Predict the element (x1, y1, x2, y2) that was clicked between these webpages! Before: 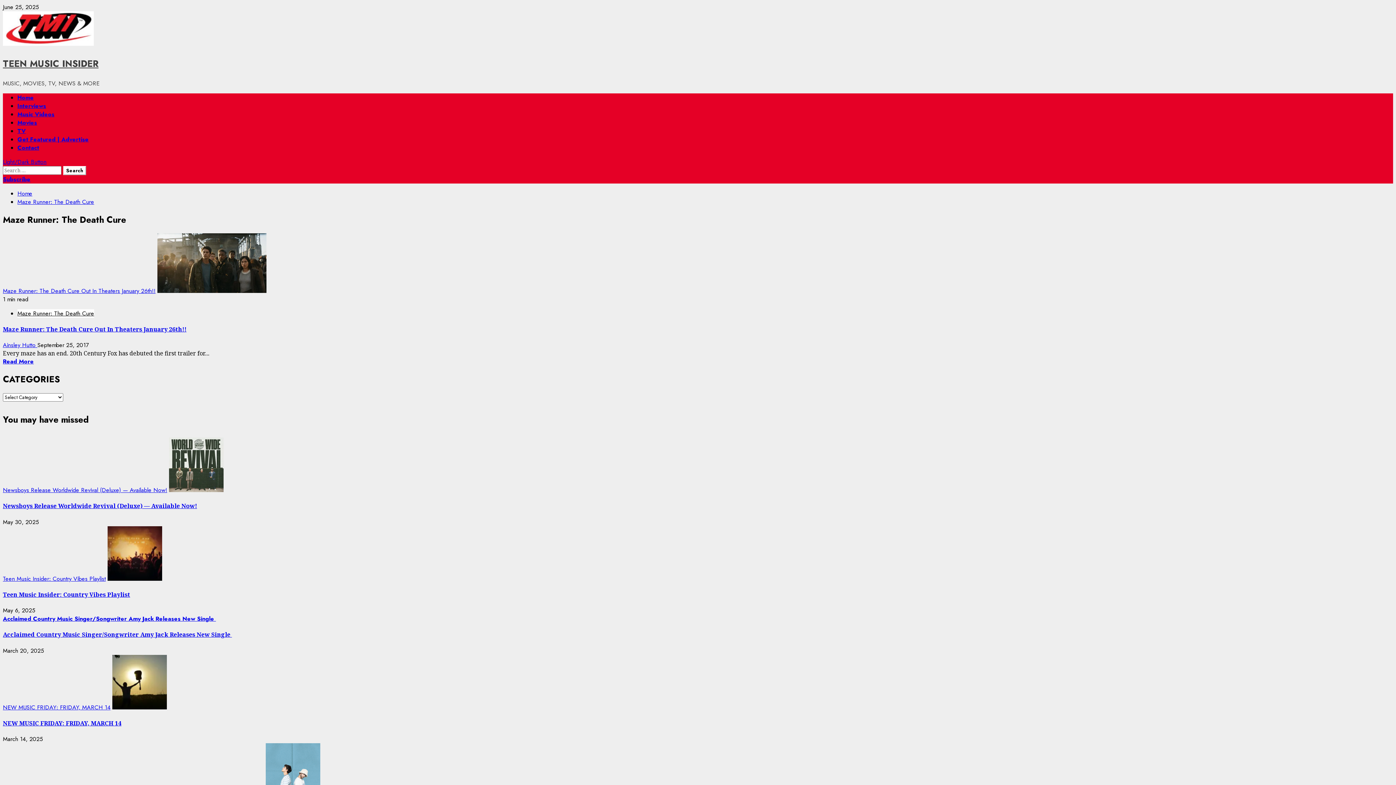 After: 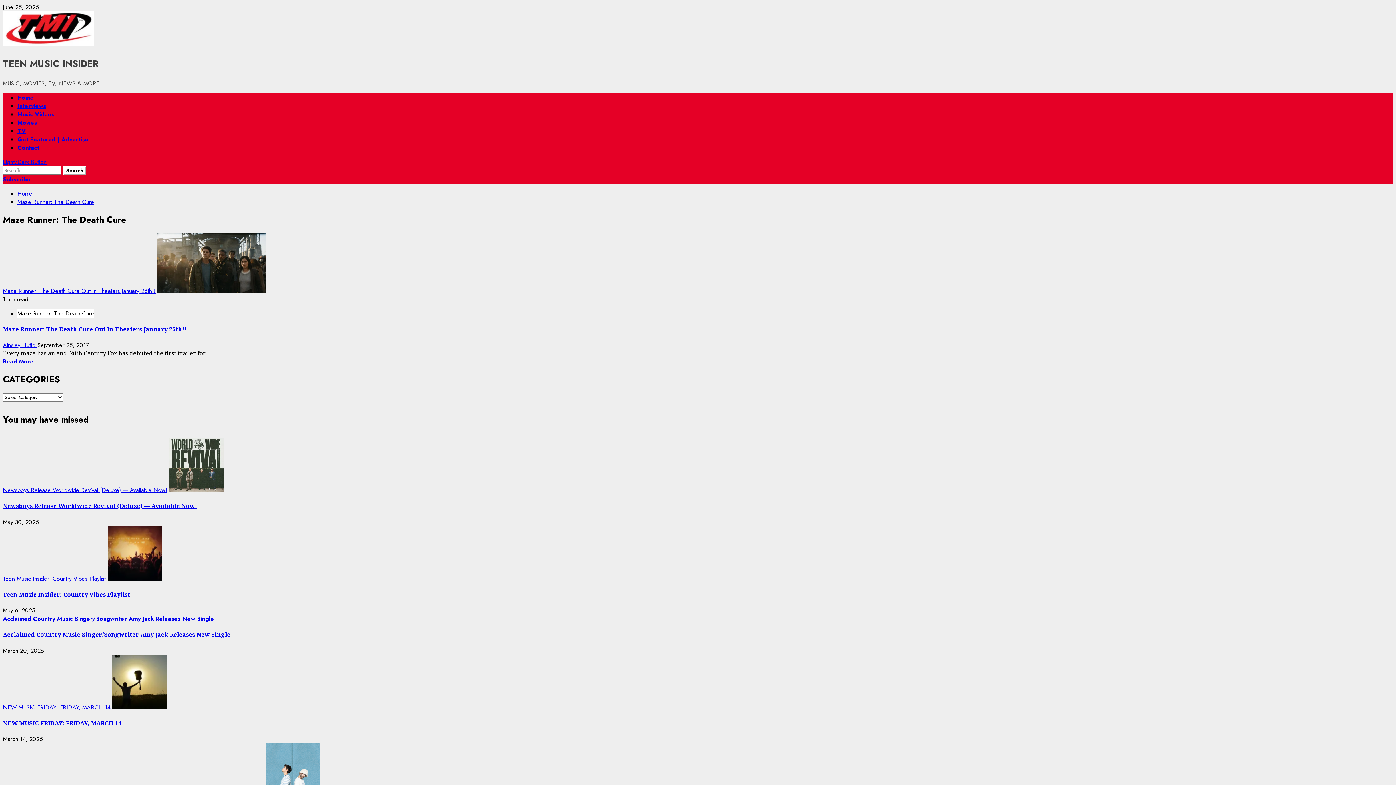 Action: bbox: (2, 175, 30, 183) label: Subscribe